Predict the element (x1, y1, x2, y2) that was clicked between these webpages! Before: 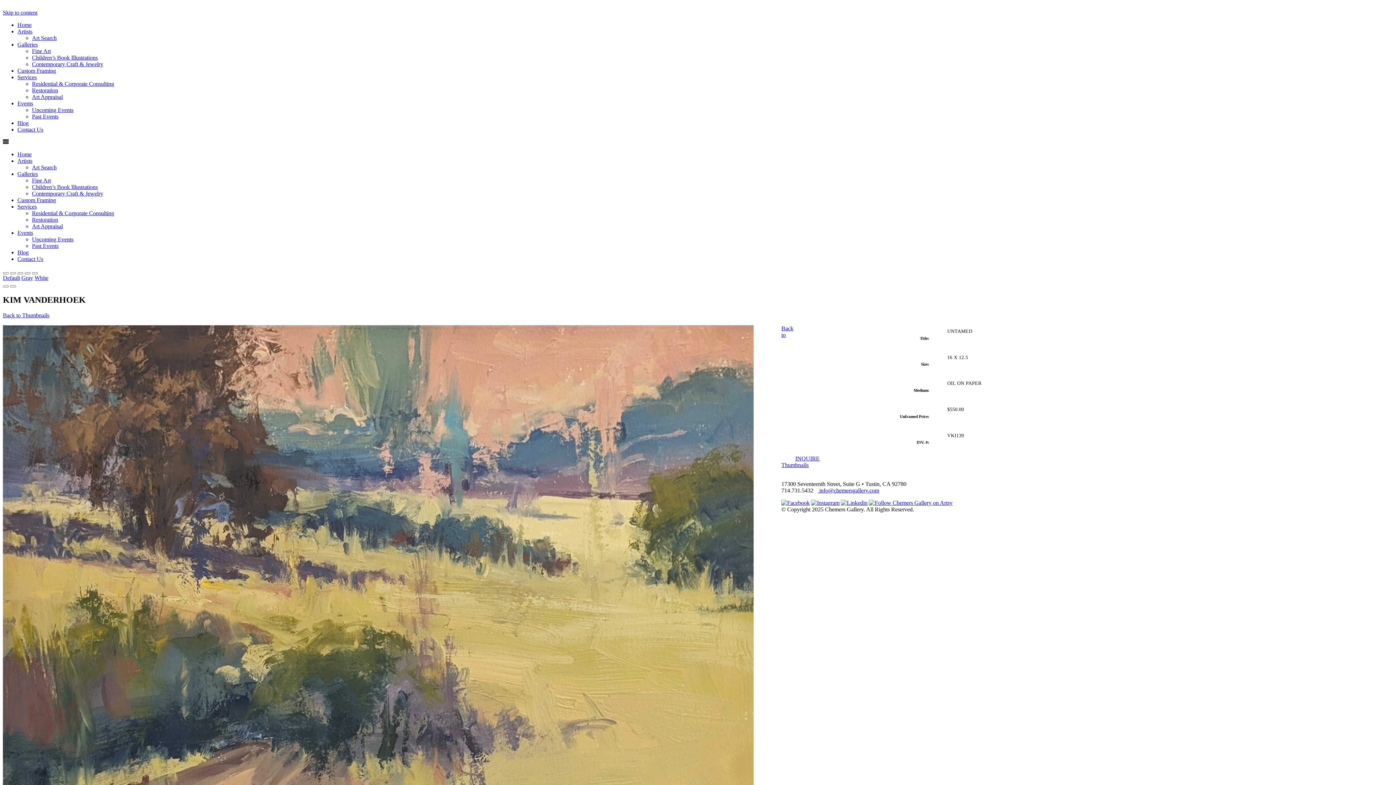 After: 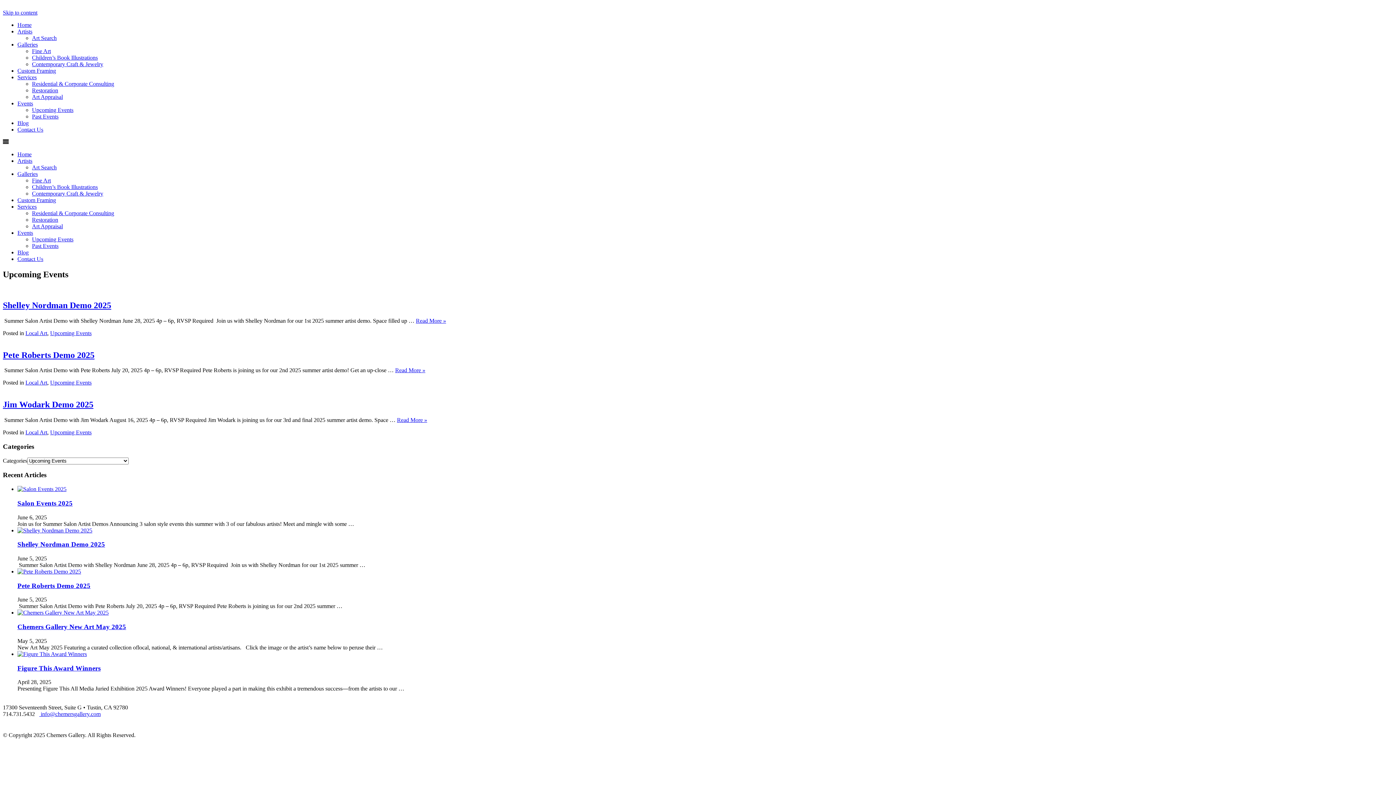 Action: label: Events bbox: (17, 229, 33, 236)